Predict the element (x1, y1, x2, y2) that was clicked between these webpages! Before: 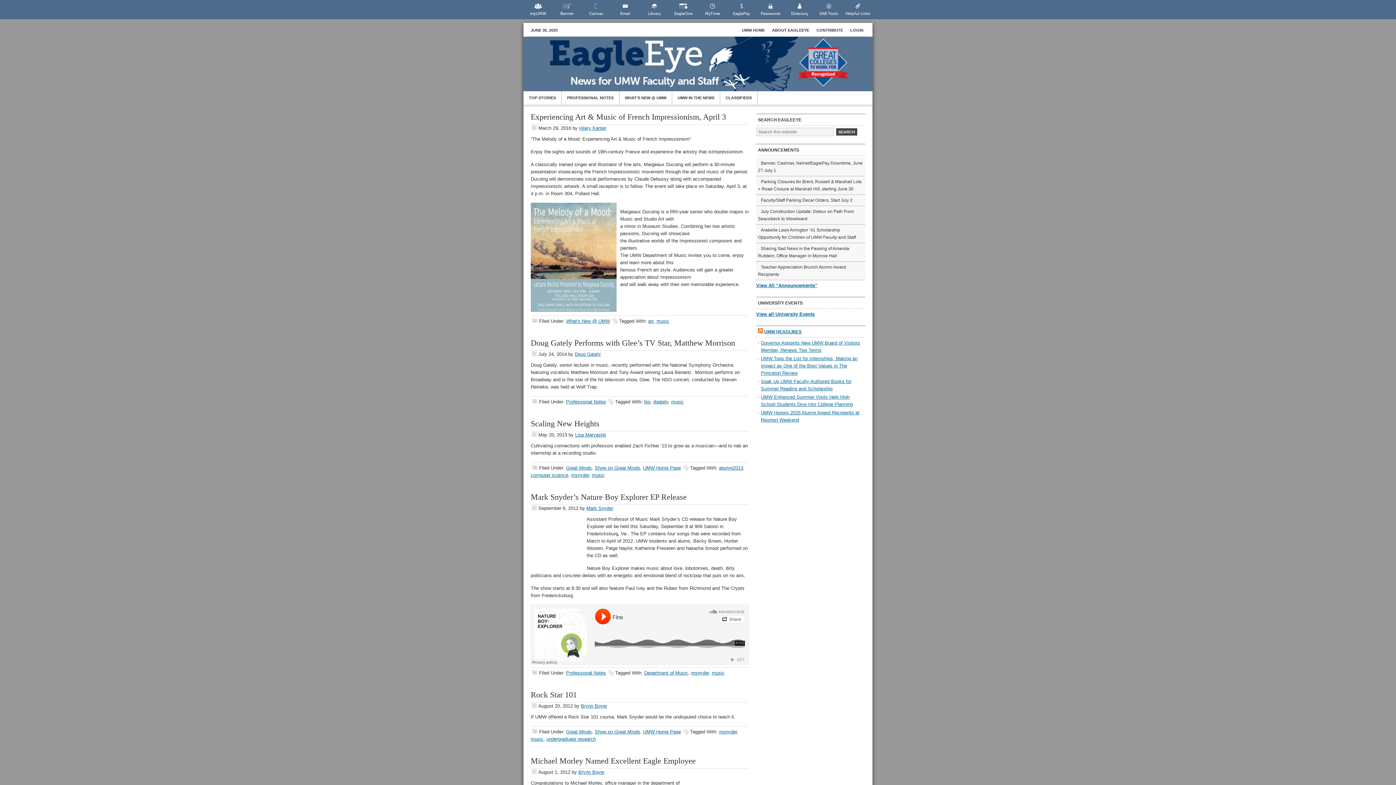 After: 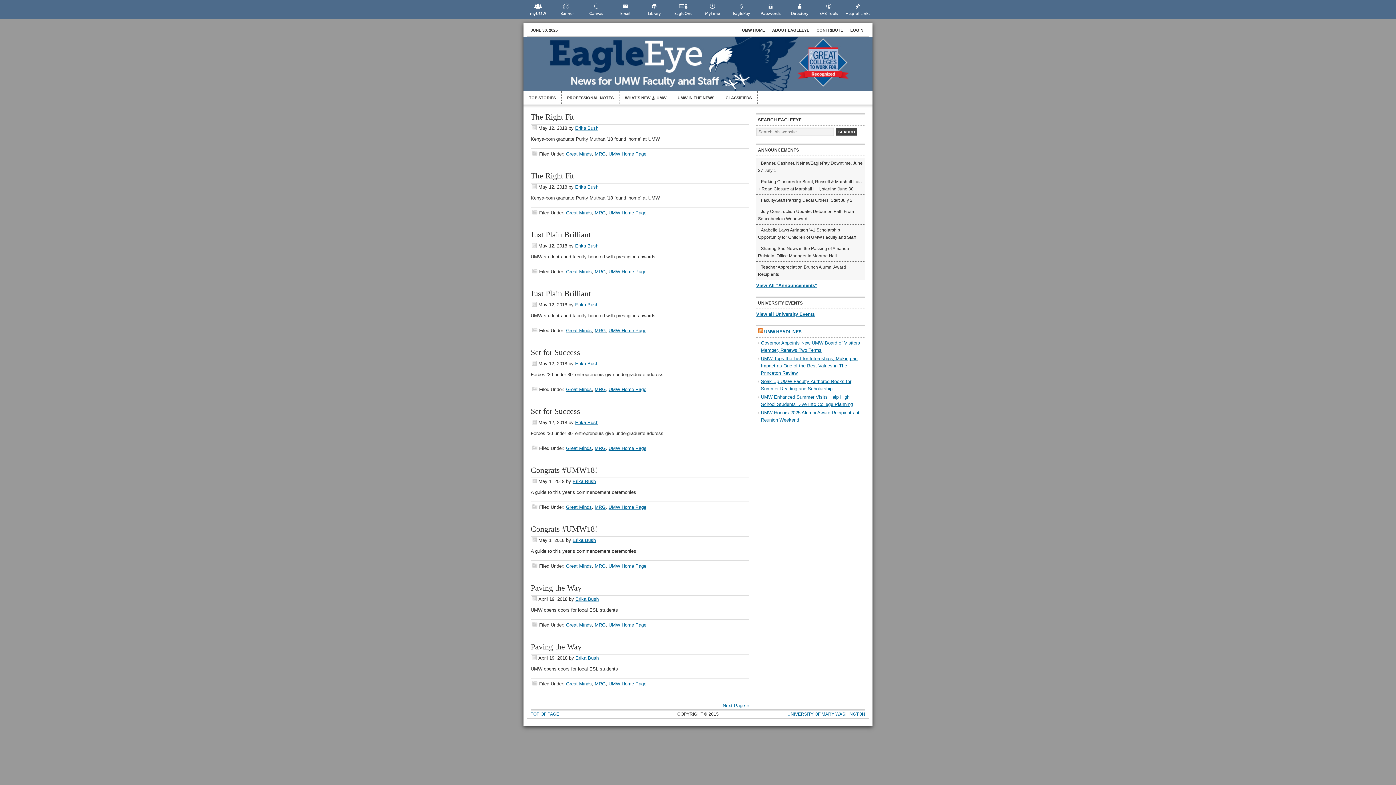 Action: label: Great Minds bbox: (566, 465, 592, 470)